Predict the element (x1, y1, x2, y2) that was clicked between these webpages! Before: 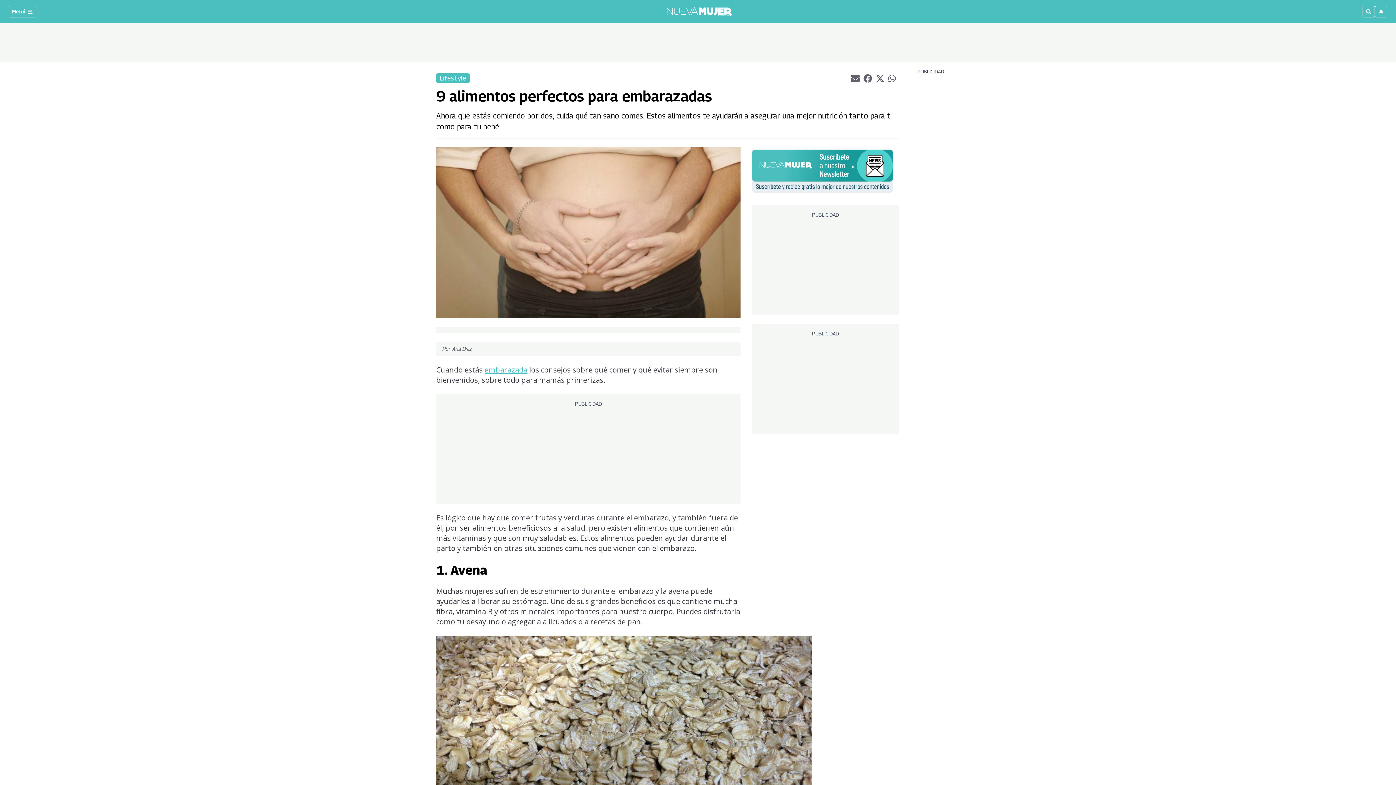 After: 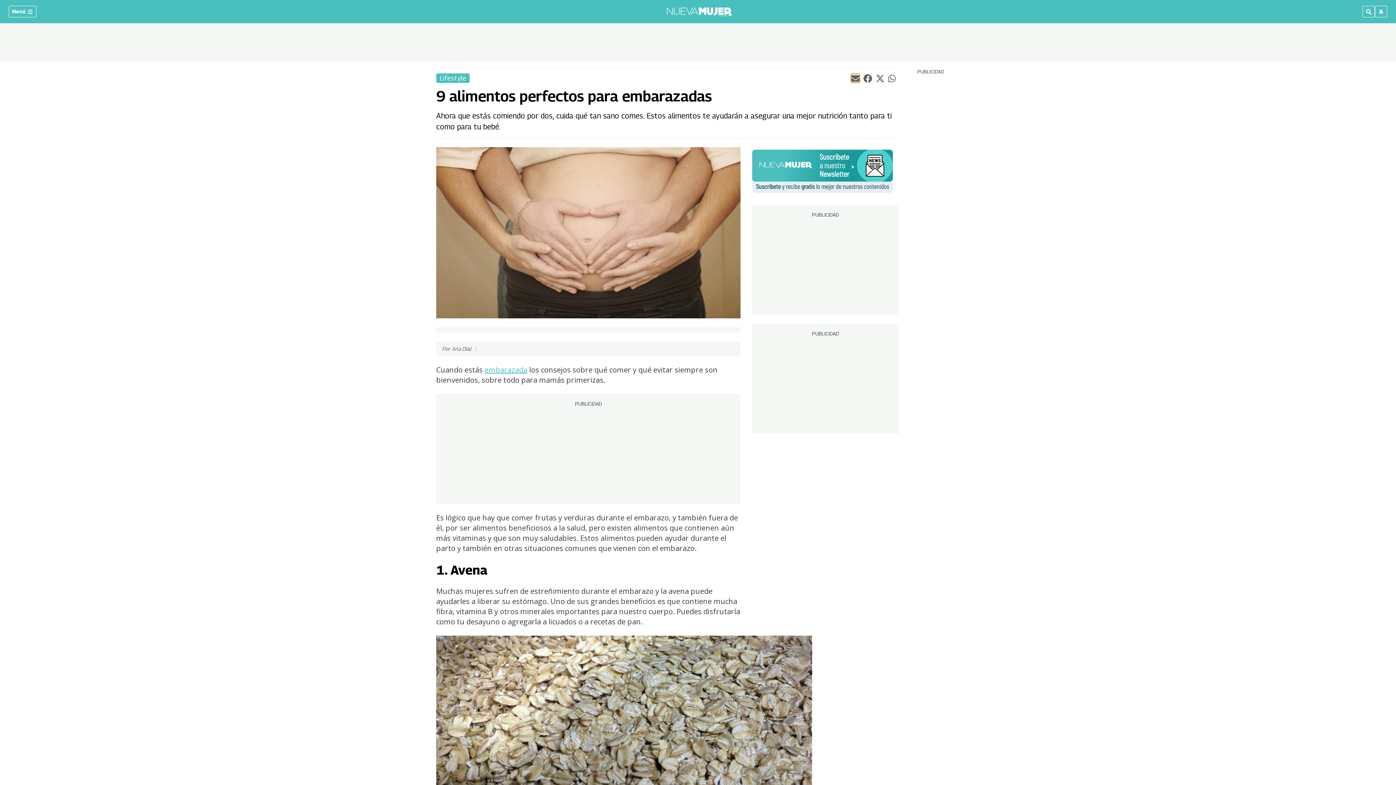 Action: bbox: (851, 73, 859, 82) label: Compartir el artículo actual mediante Email